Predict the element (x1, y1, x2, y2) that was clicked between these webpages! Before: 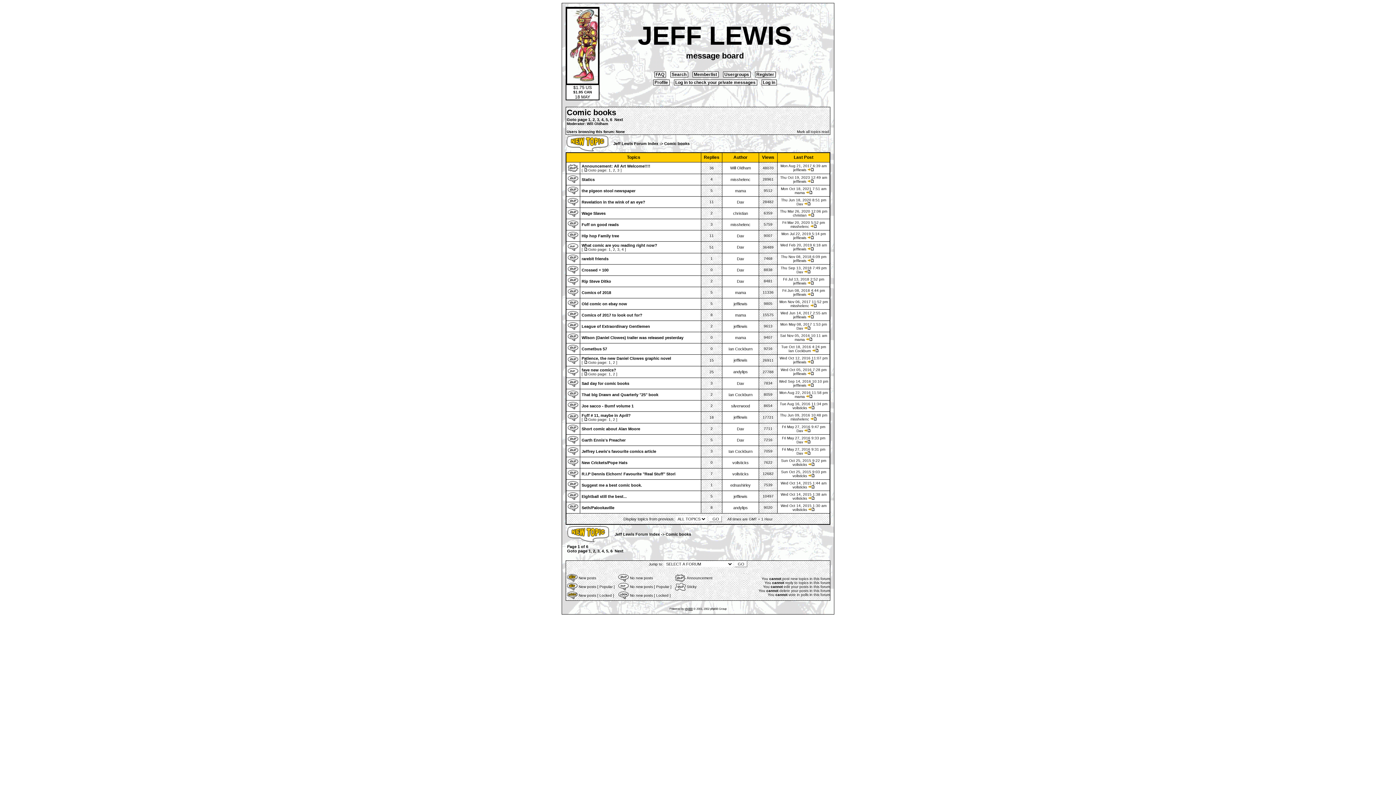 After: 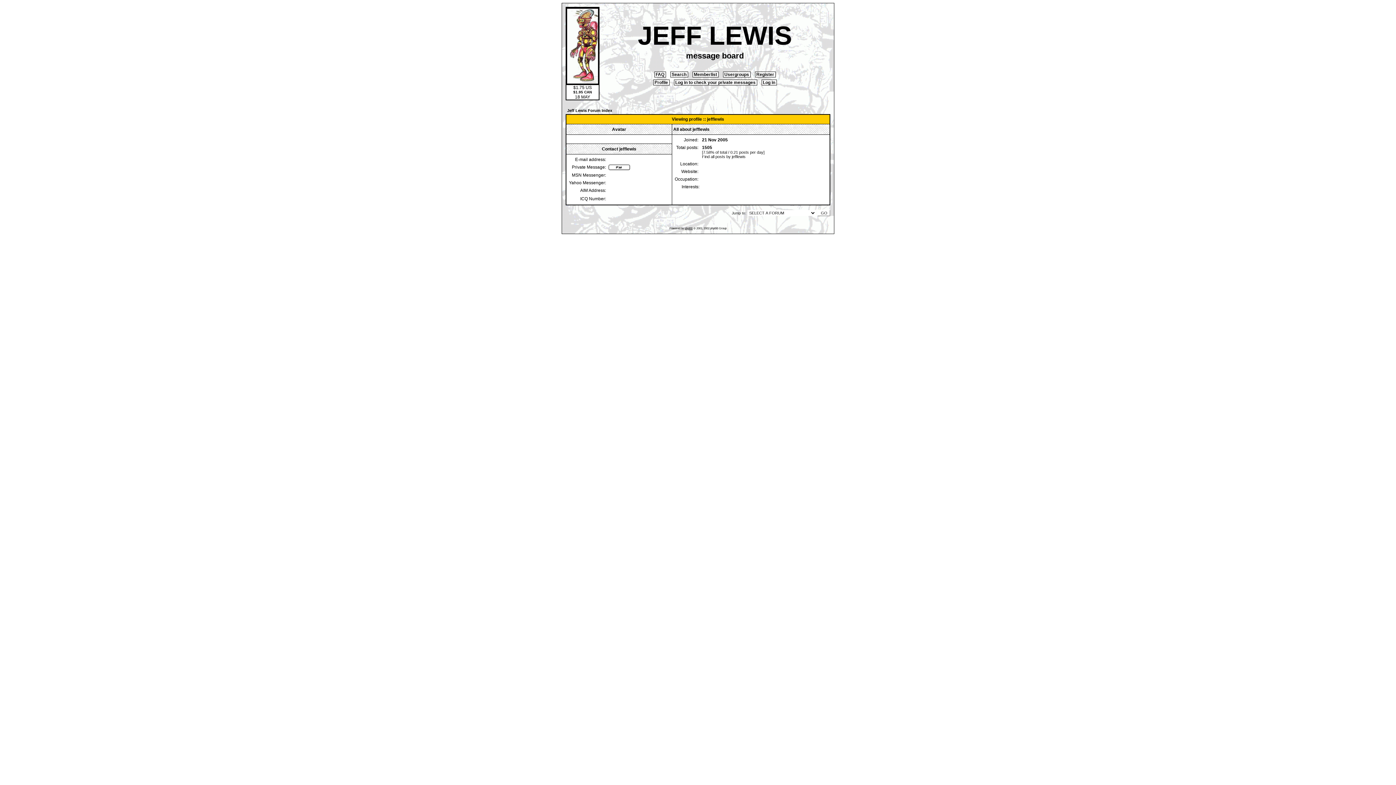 Action: bbox: (733, 301, 747, 306) label: jefflewis